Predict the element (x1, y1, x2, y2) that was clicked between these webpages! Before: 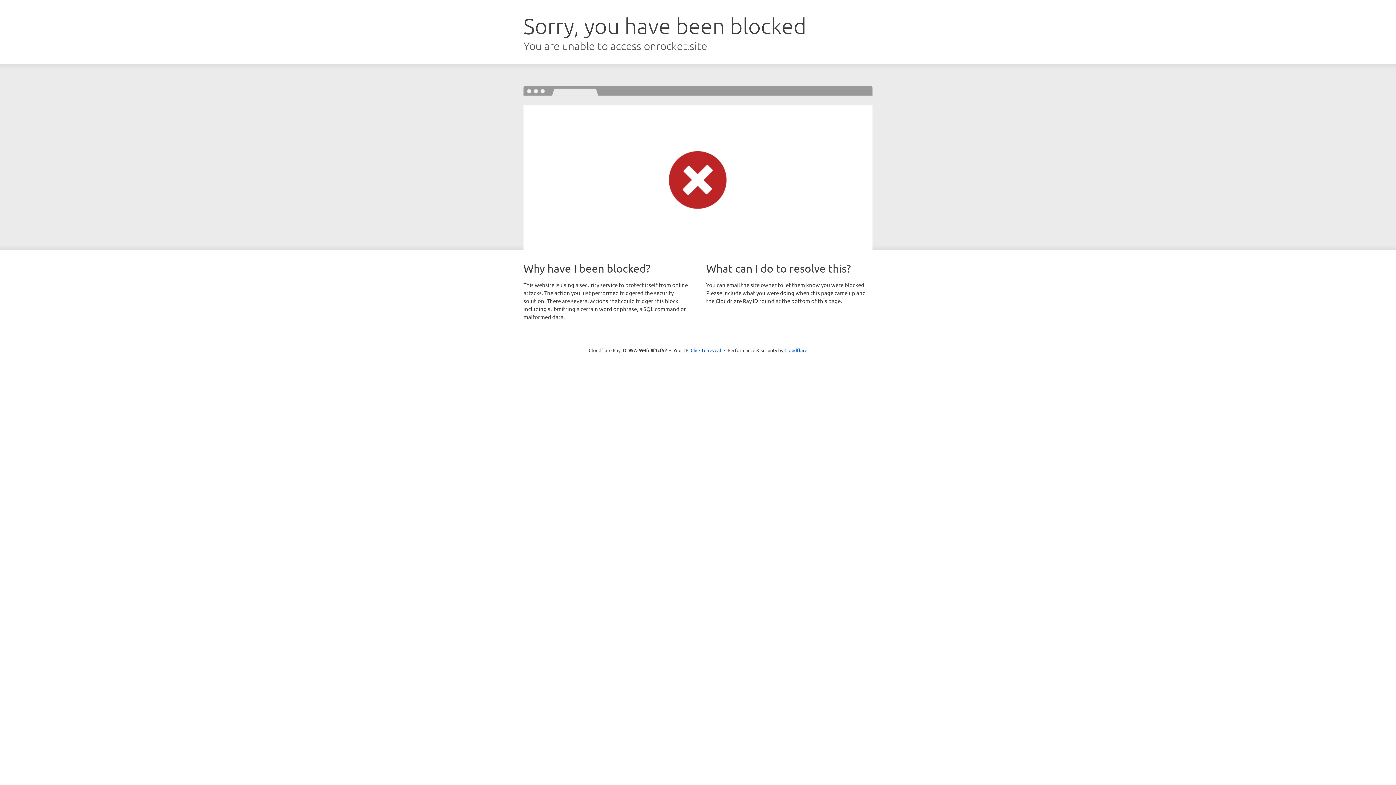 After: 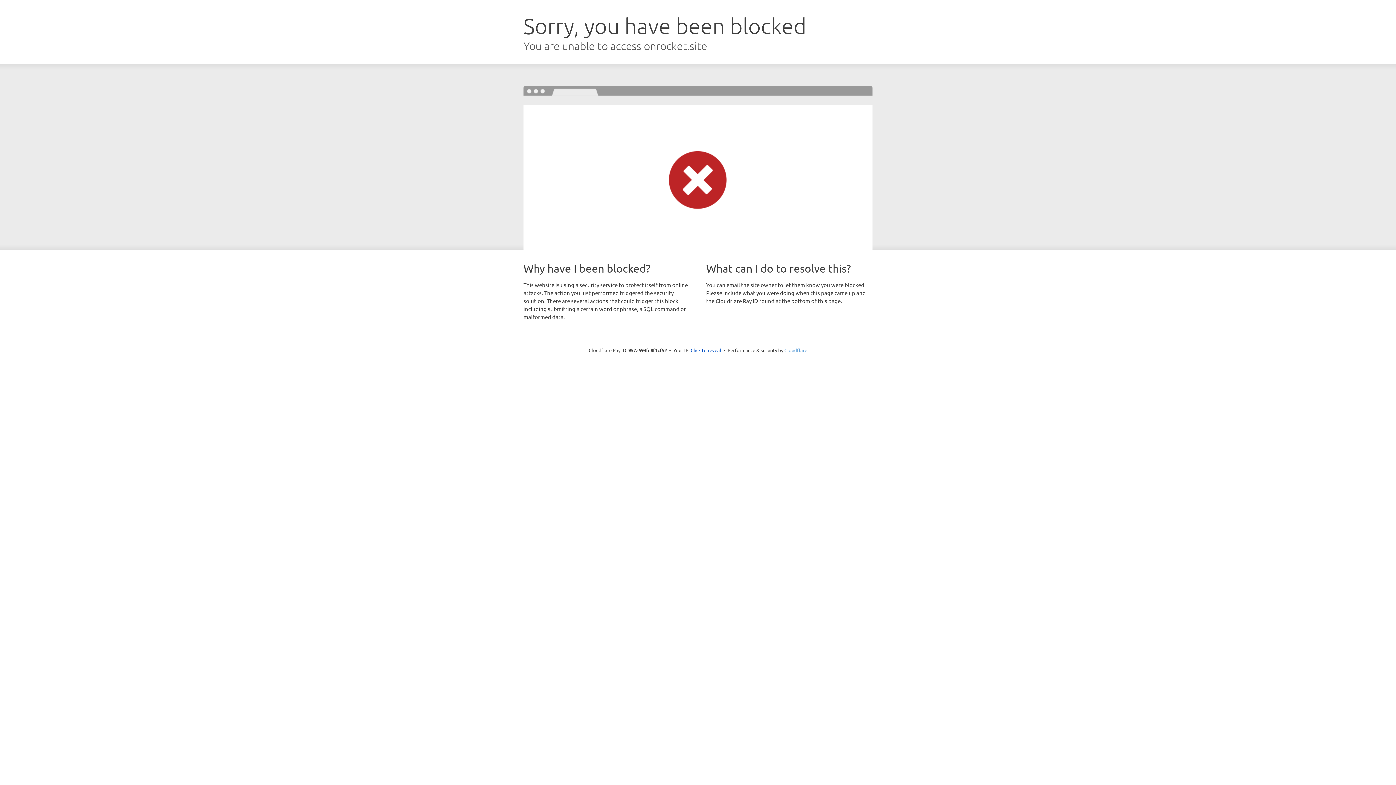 Action: label: Cloudflare bbox: (784, 347, 807, 353)